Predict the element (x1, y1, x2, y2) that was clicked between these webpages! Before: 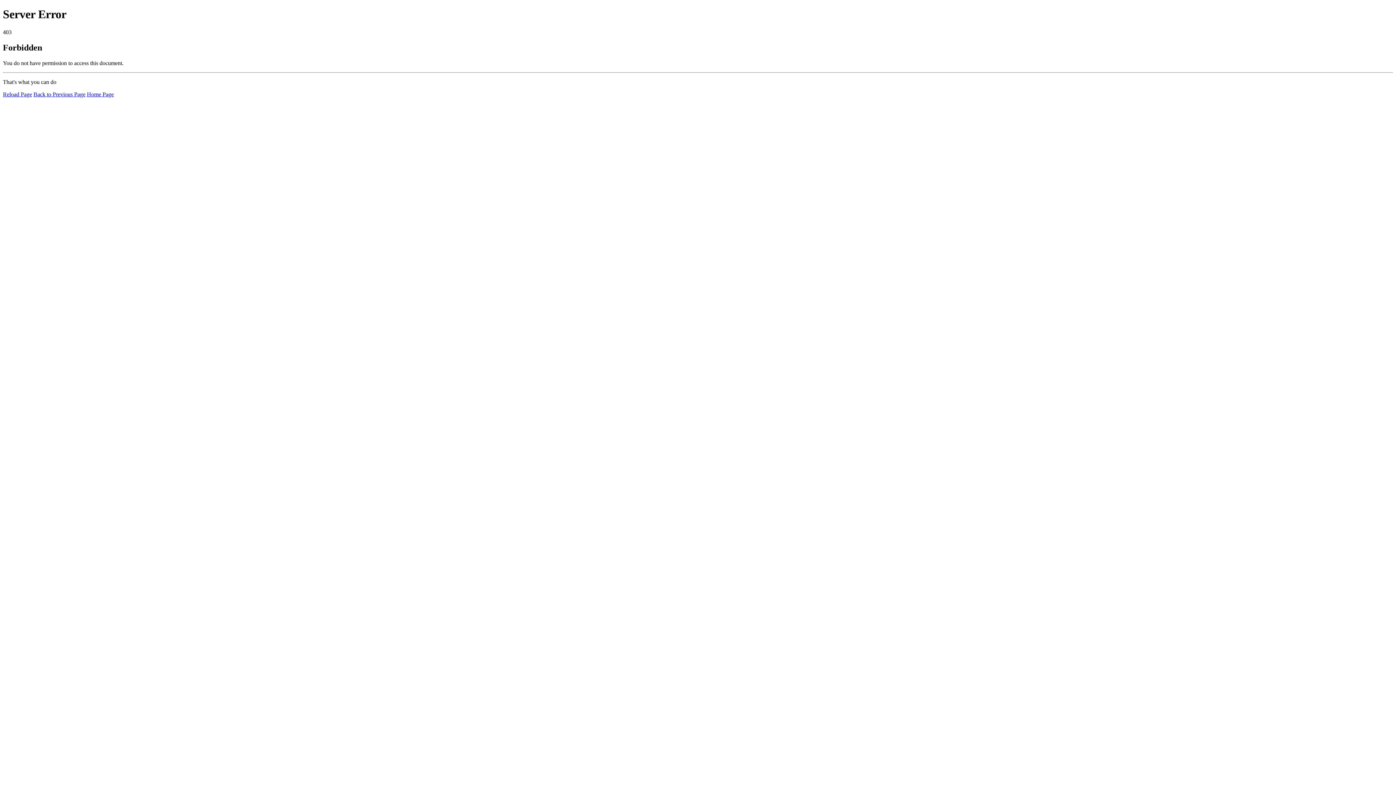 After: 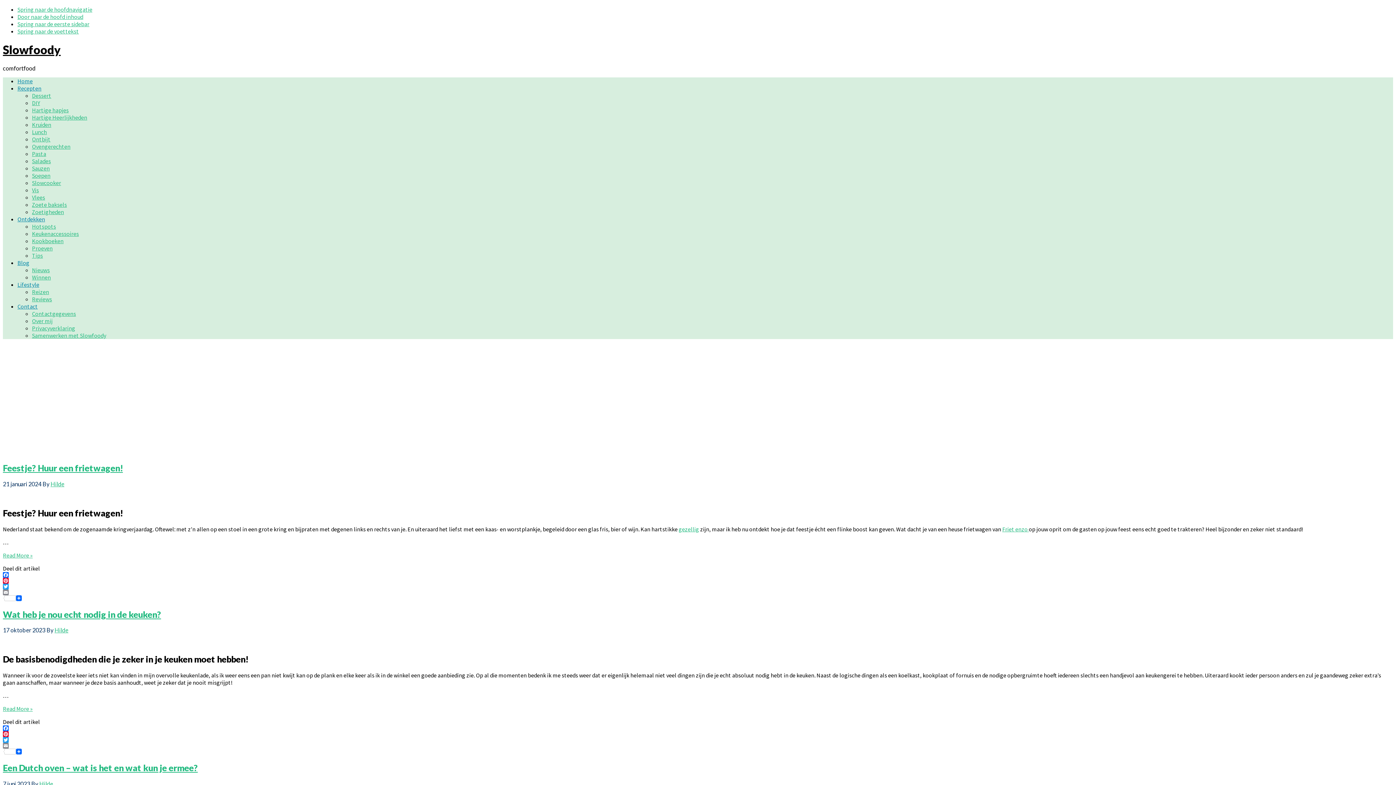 Action: label: Home Page bbox: (86, 91, 113, 97)